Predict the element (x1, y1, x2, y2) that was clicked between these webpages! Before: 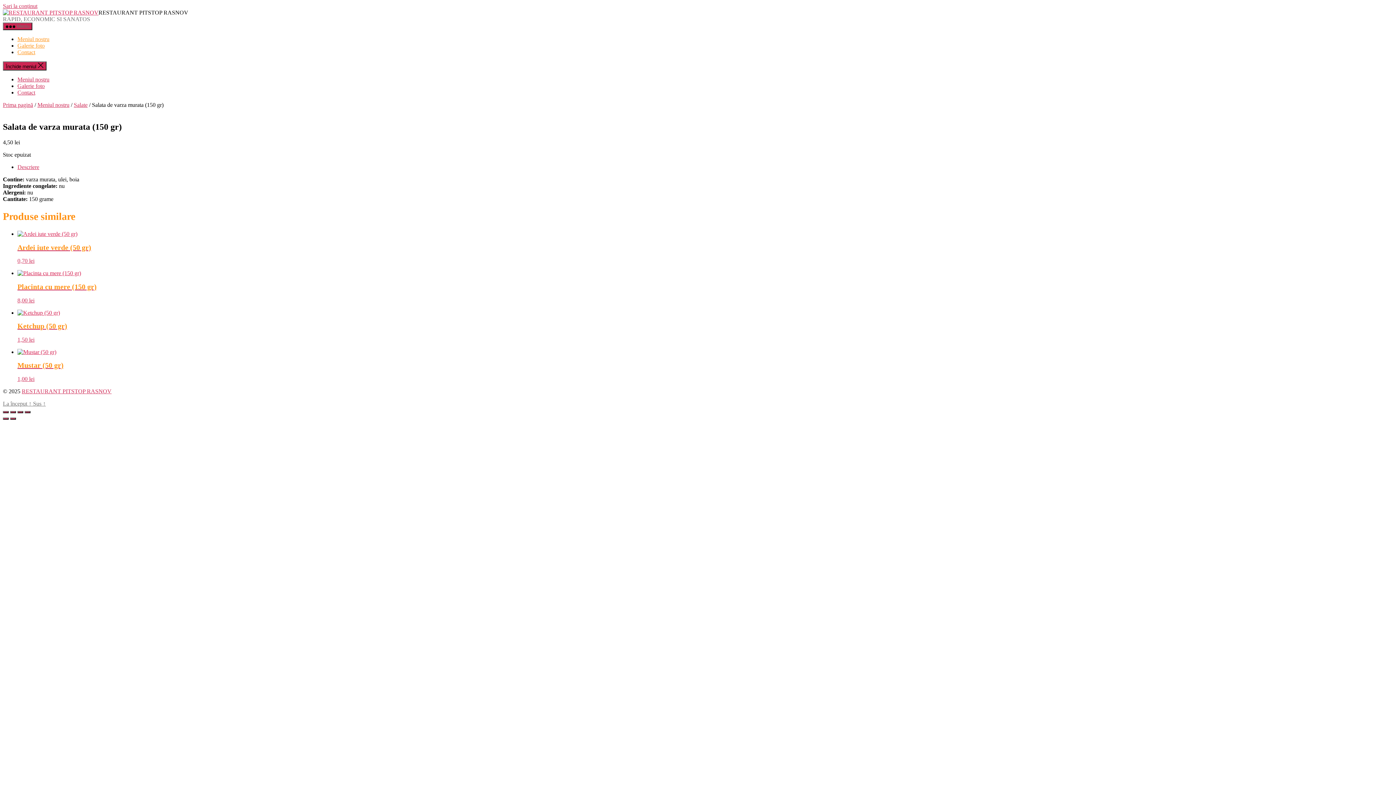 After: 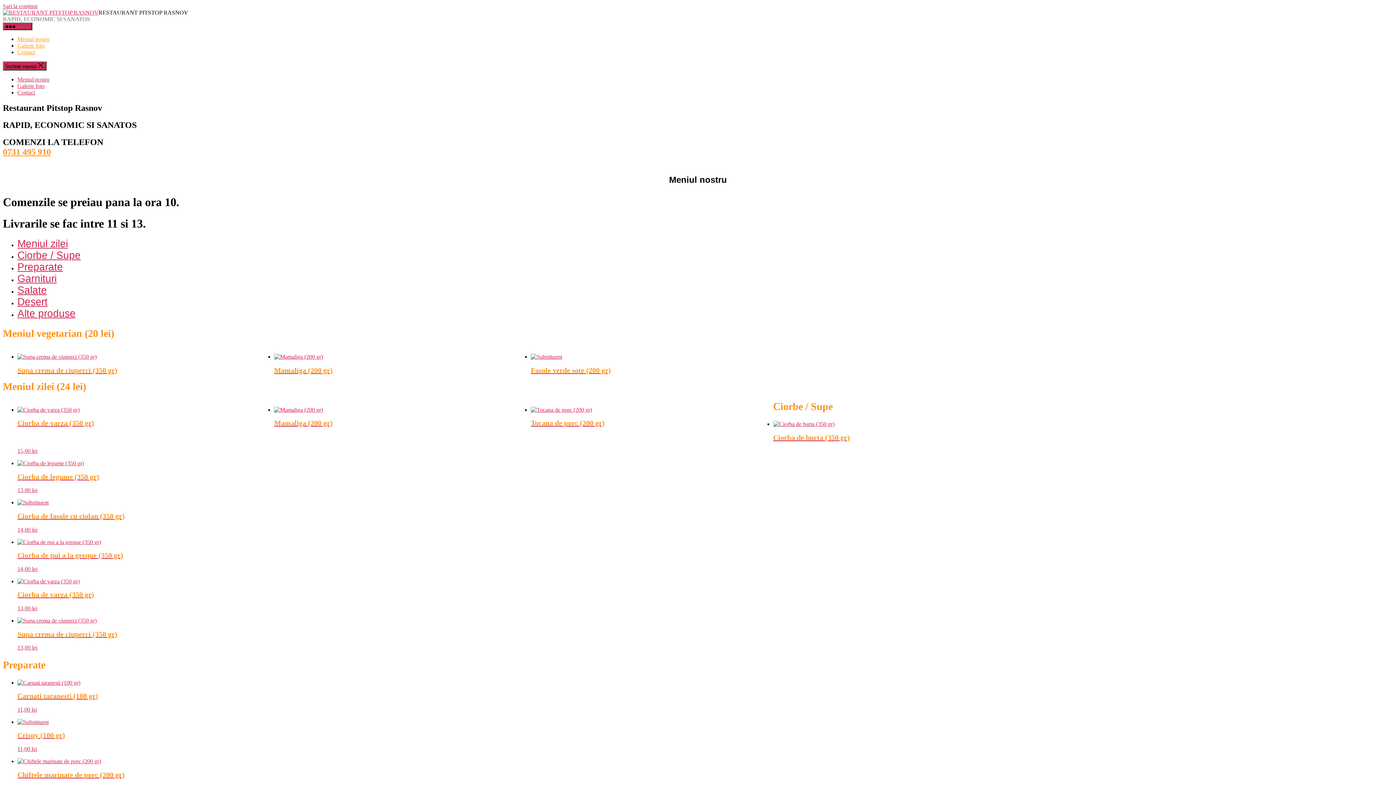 Action: bbox: (21, 388, 111, 394) label: RESTAURANT PITSTOP RASNOV